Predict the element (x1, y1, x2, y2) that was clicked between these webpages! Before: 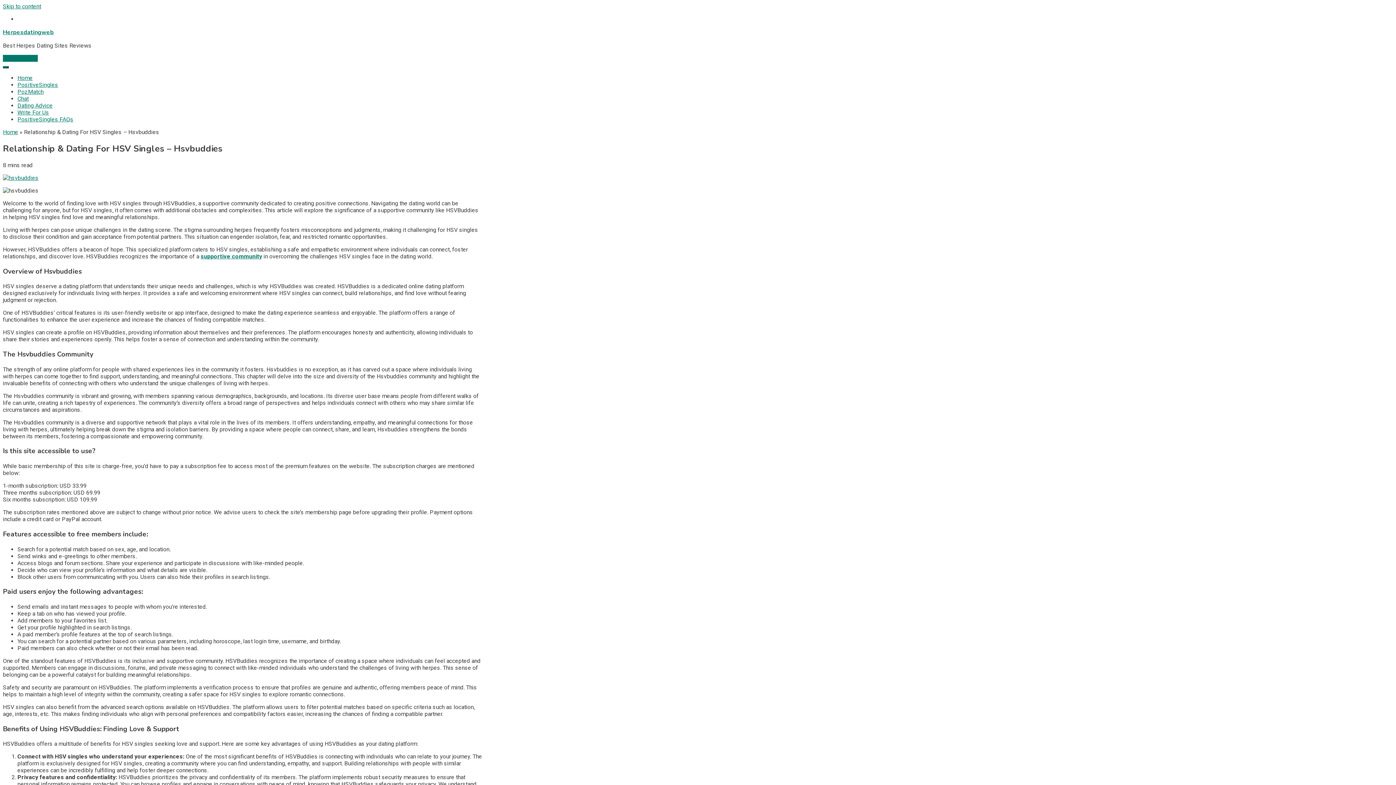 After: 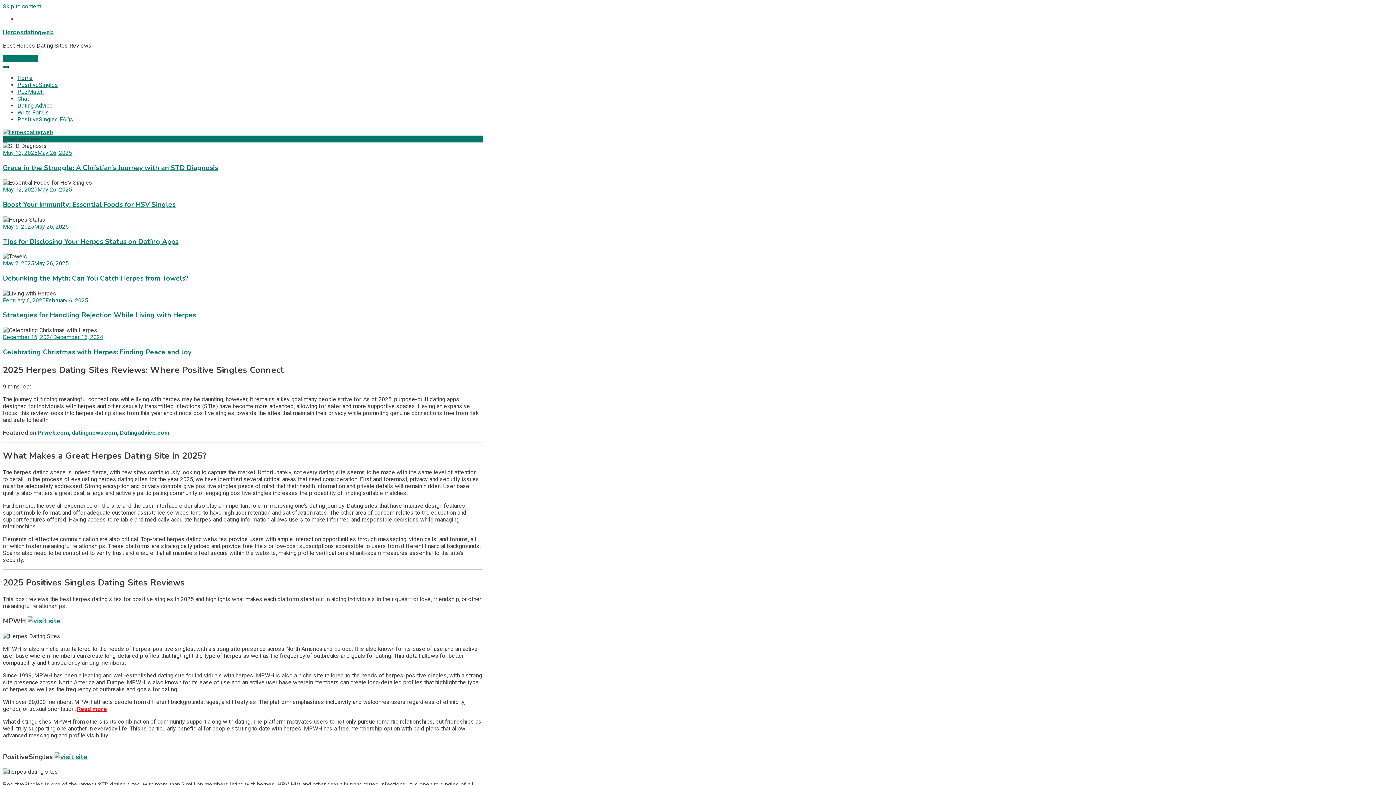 Action: label: Home bbox: (2, 128, 18, 135)